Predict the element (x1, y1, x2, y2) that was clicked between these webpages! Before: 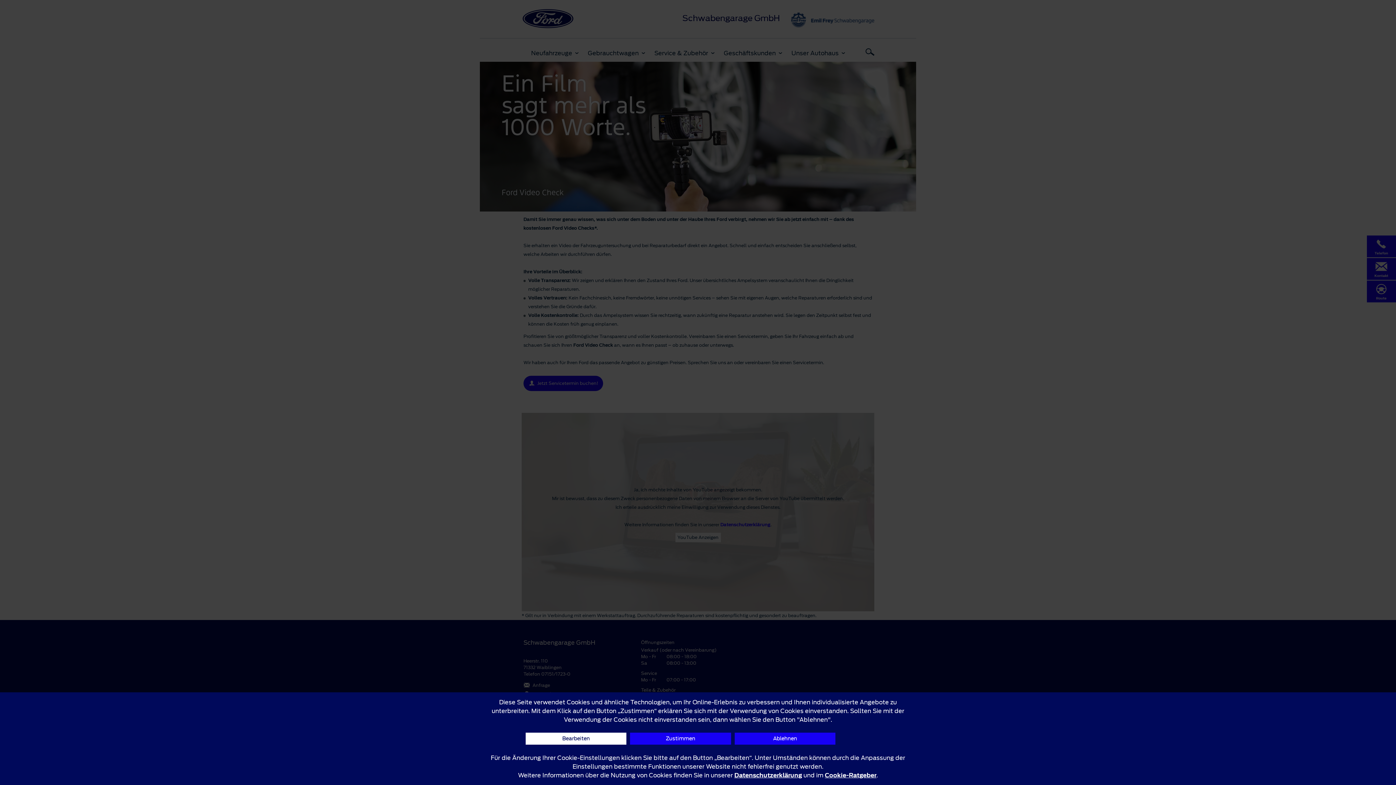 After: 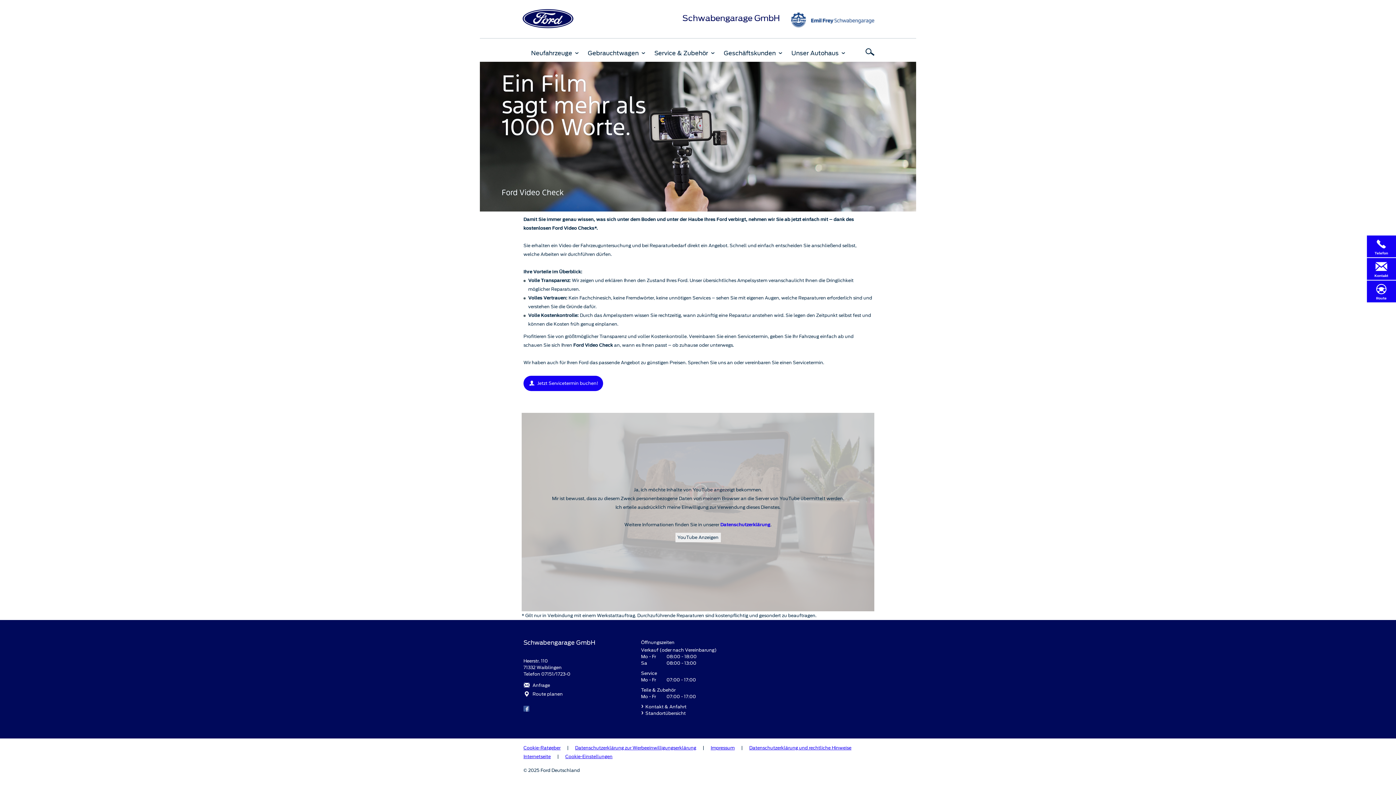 Action: bbox: (630, 733, 731, 745) label: Zustimmen